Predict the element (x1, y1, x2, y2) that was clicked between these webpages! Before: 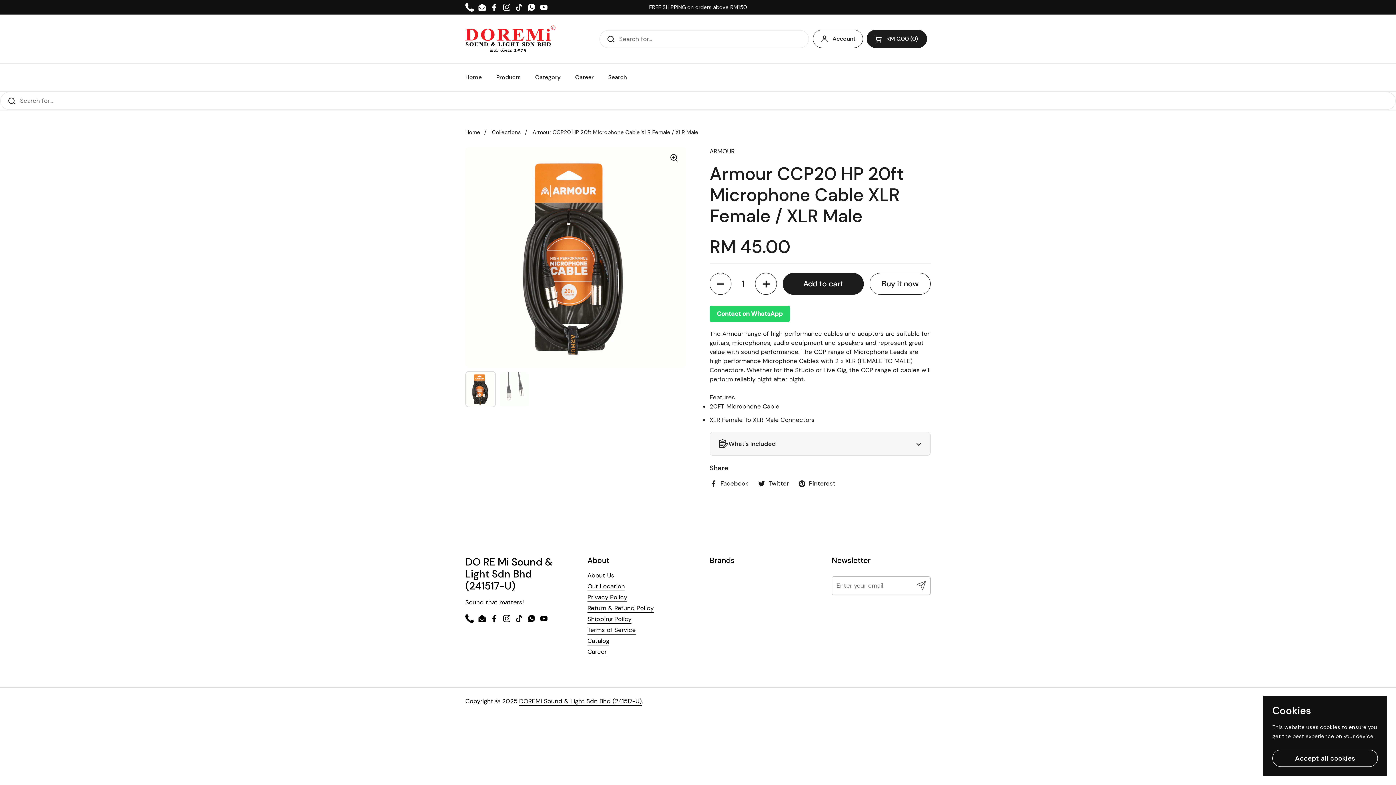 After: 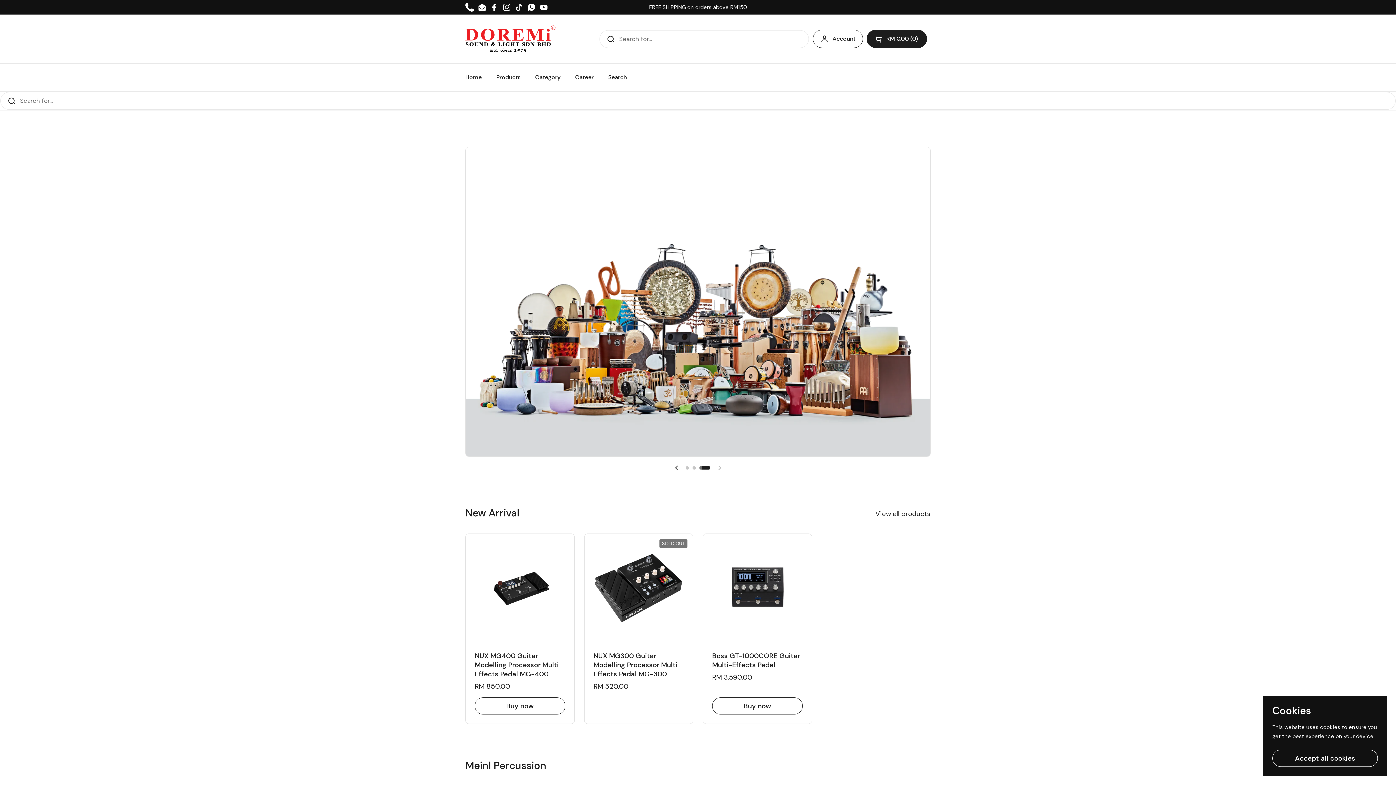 Action: bbox: (519, 697, 641, 706) label: DOREMi Sound & Light Sdn Bhd (241517-U)